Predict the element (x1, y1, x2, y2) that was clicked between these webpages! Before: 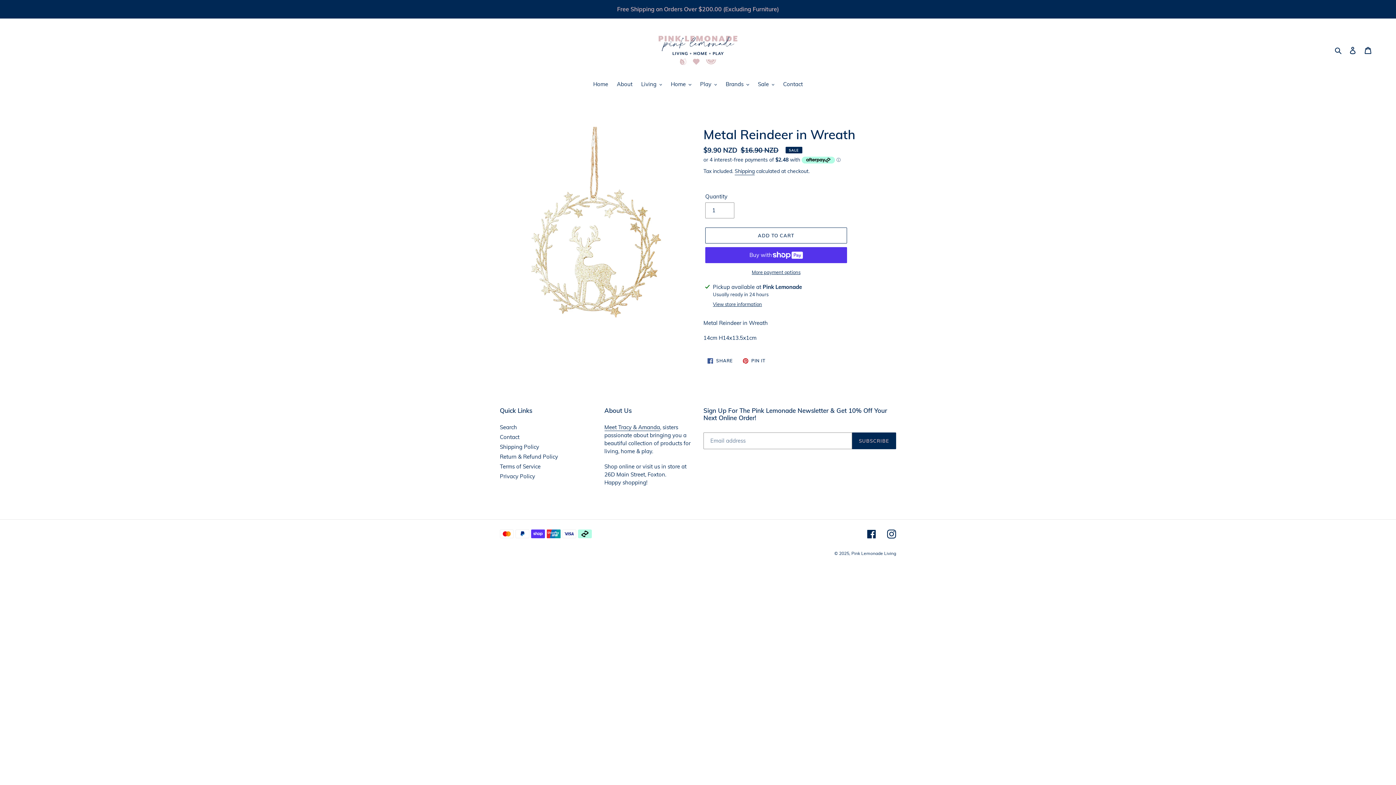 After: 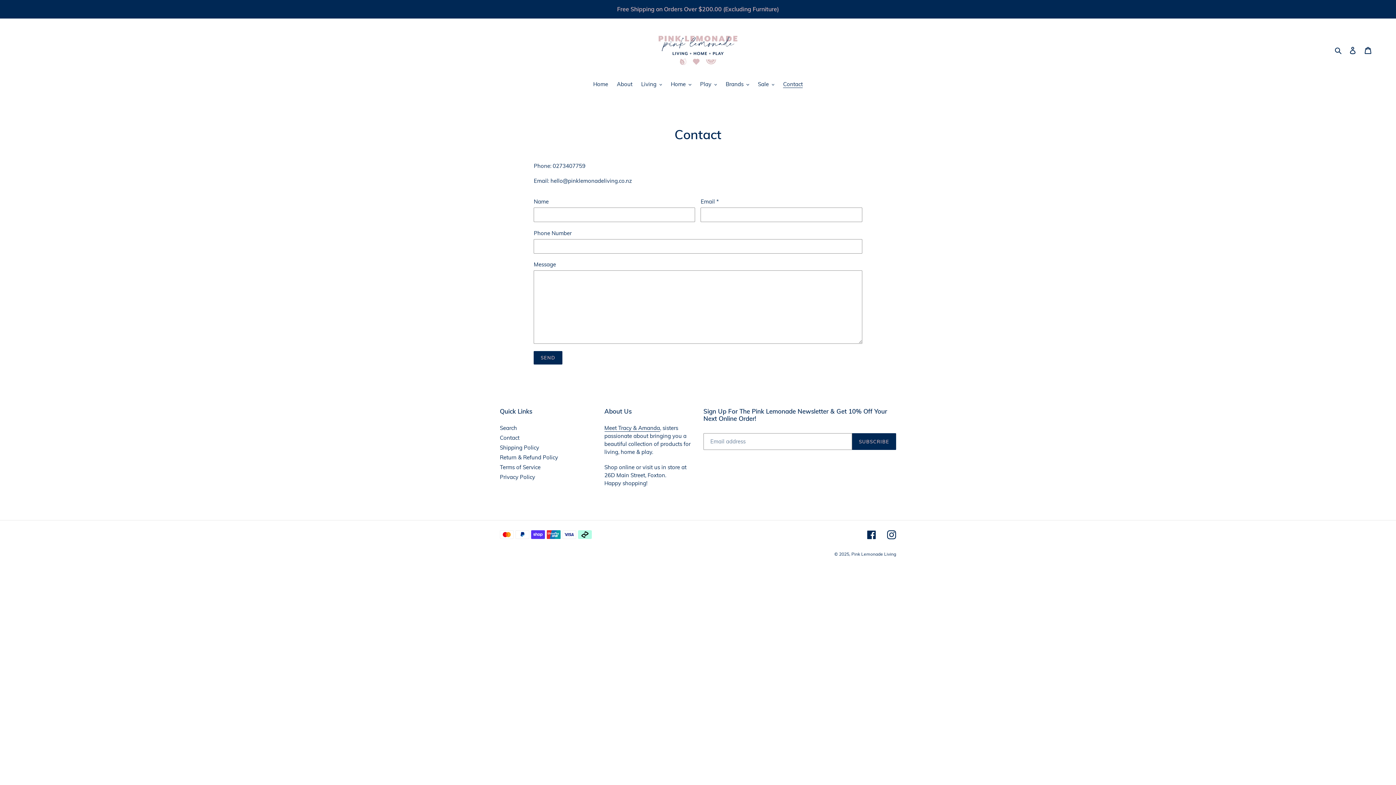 Action: label: Contact bbox: (500, 433, 519, 440)